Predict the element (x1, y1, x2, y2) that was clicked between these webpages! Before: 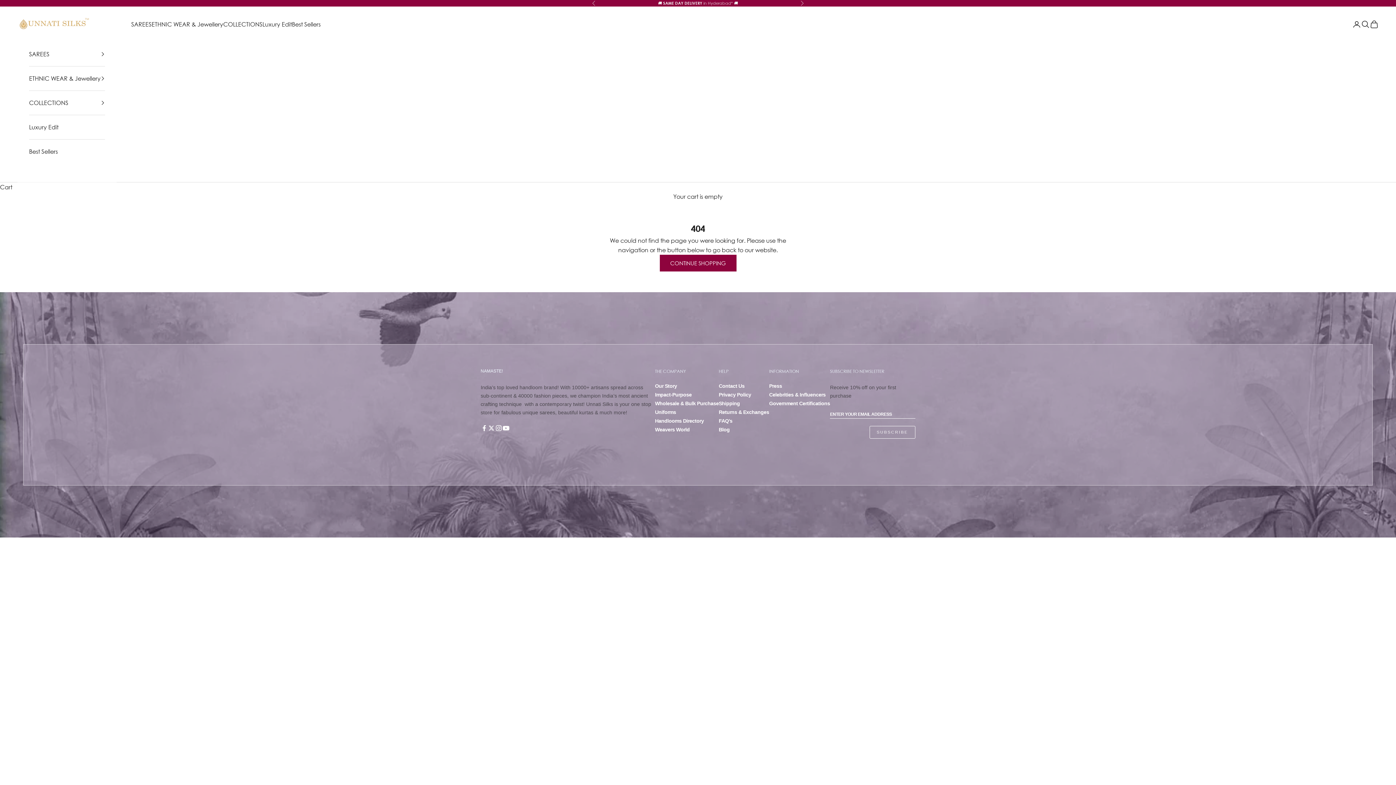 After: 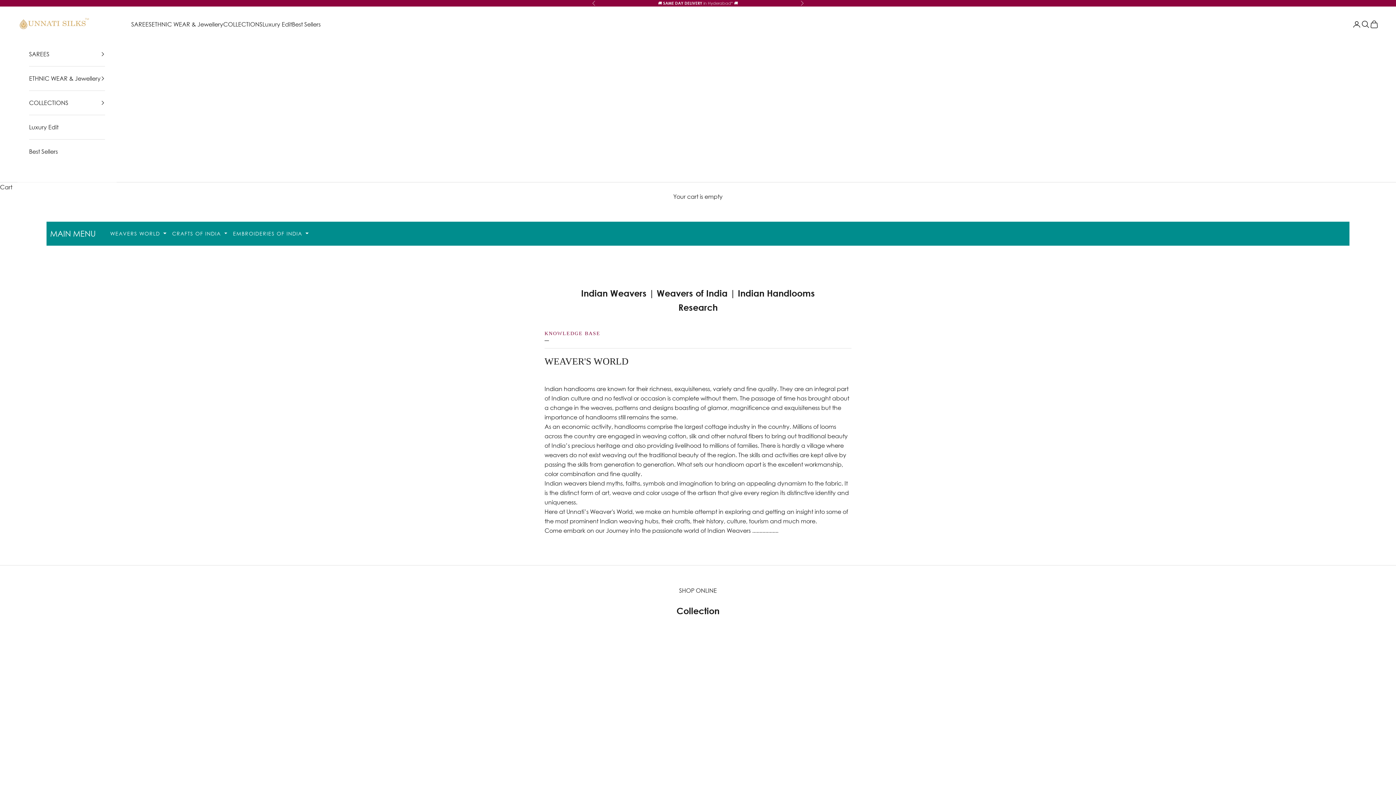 Action: label: Weavers World bbox: (655, 427, 719, 432)